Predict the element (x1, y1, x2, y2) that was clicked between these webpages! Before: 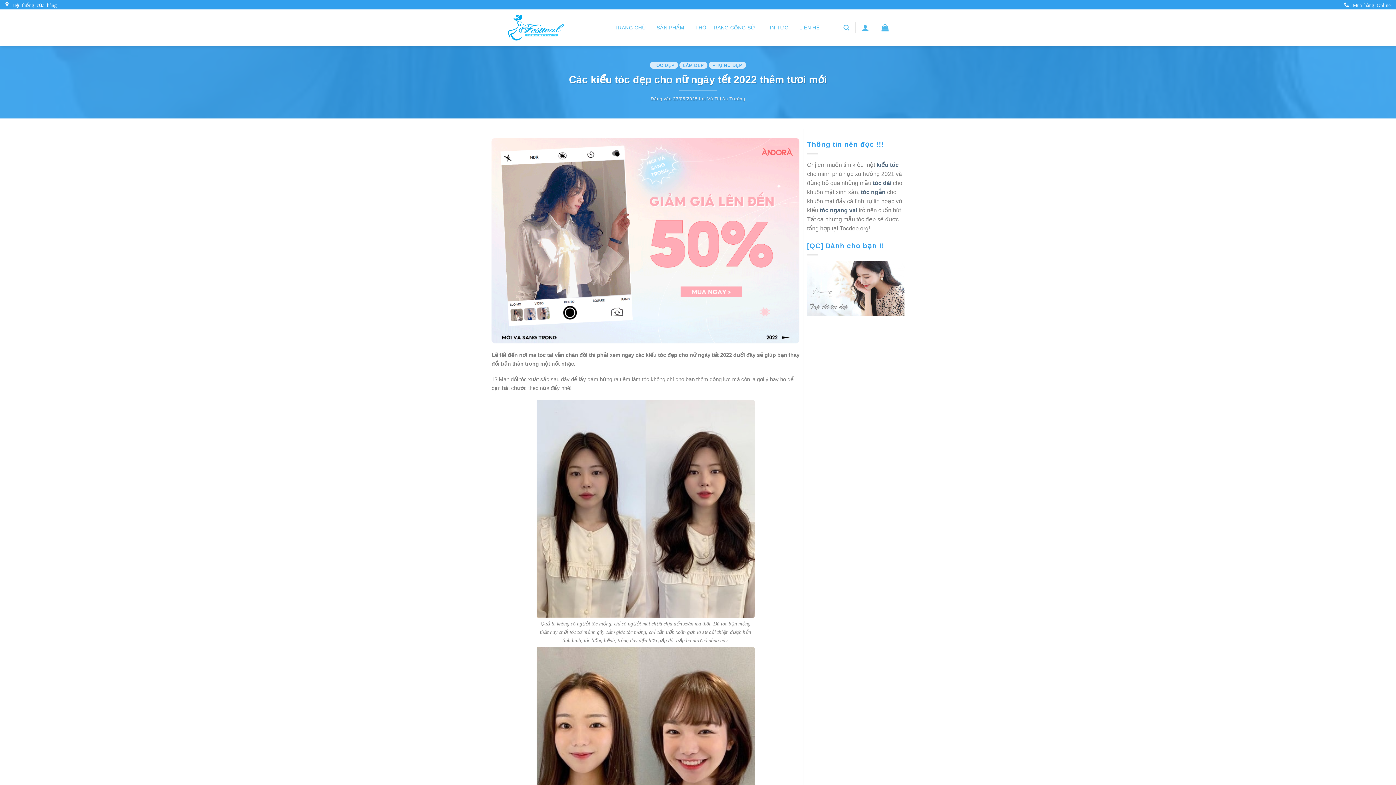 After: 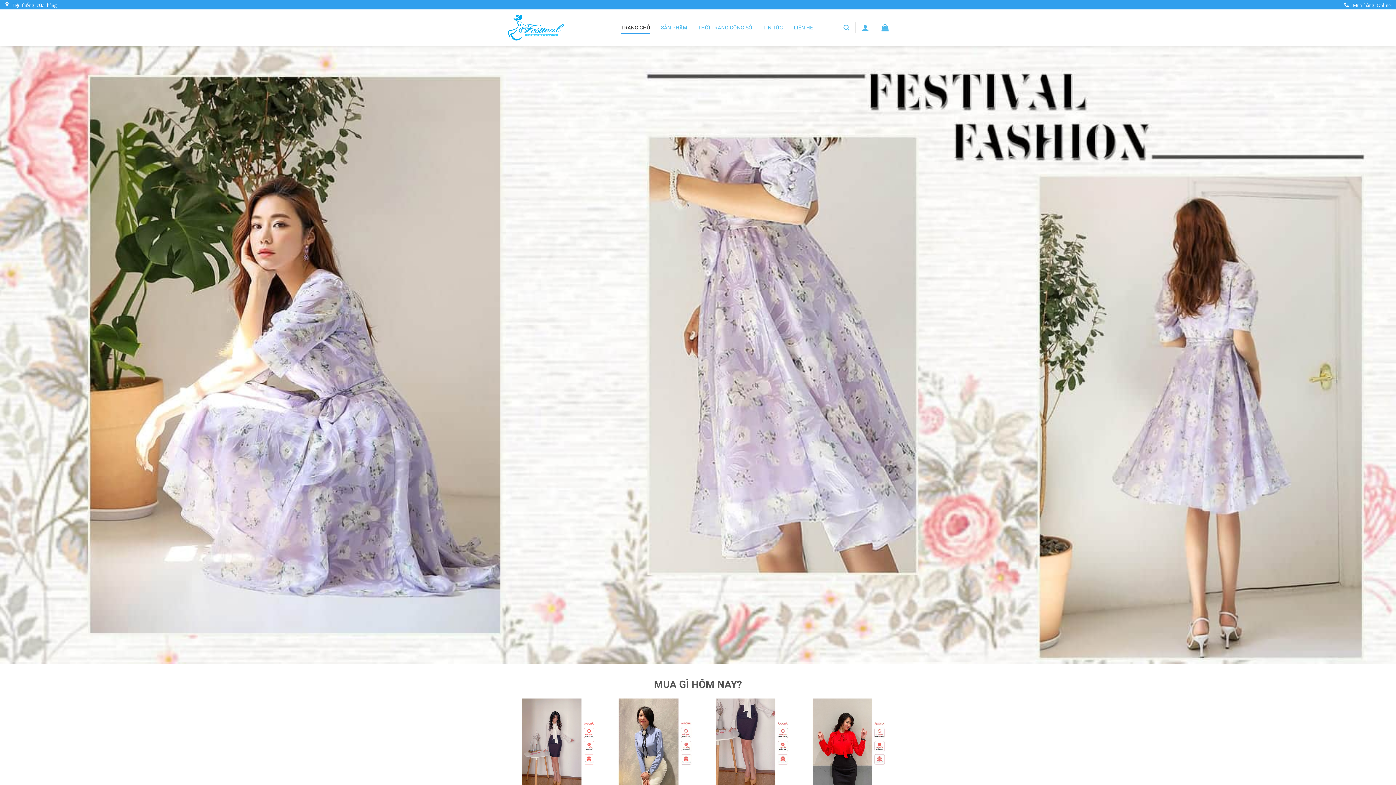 Action: label: TRANG CHỦ bbox: (614, 21, 645, 34)